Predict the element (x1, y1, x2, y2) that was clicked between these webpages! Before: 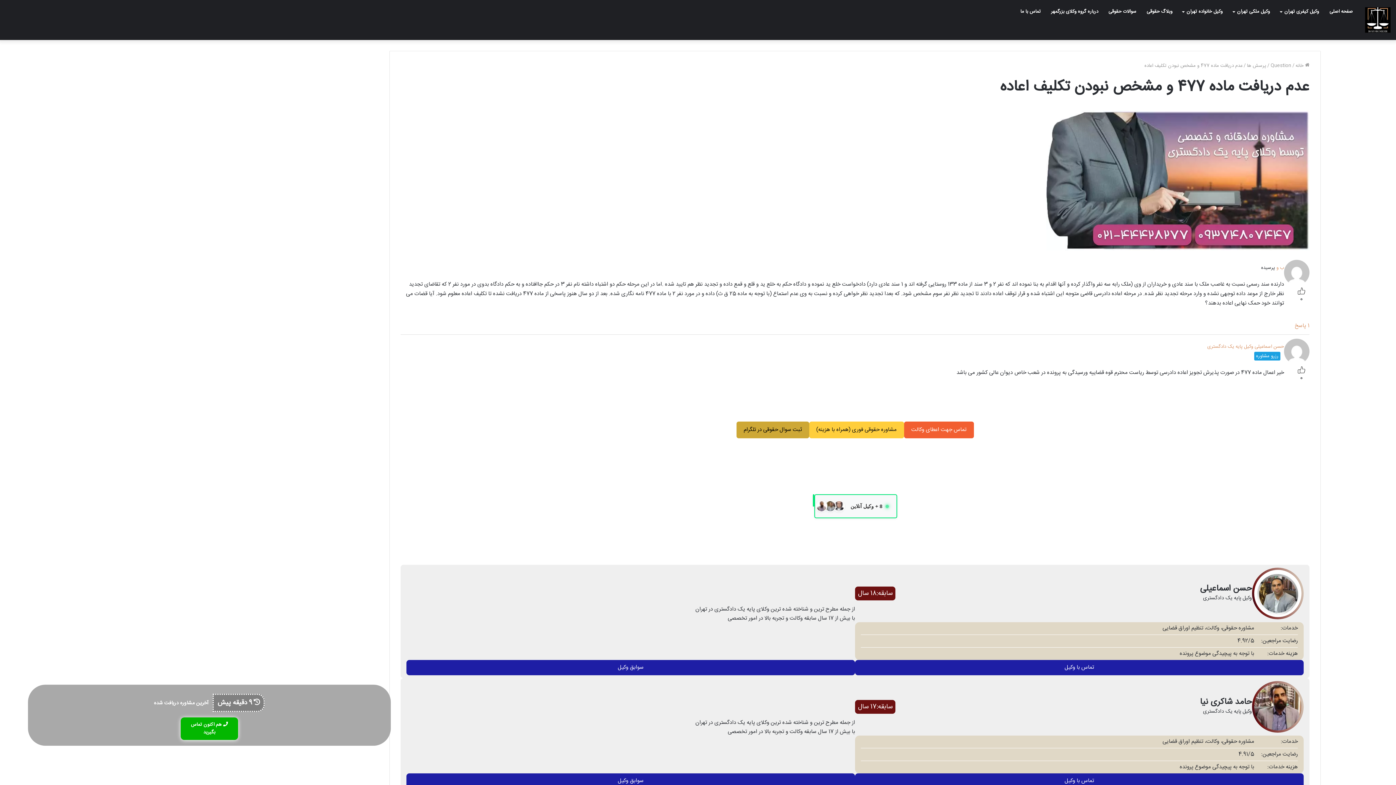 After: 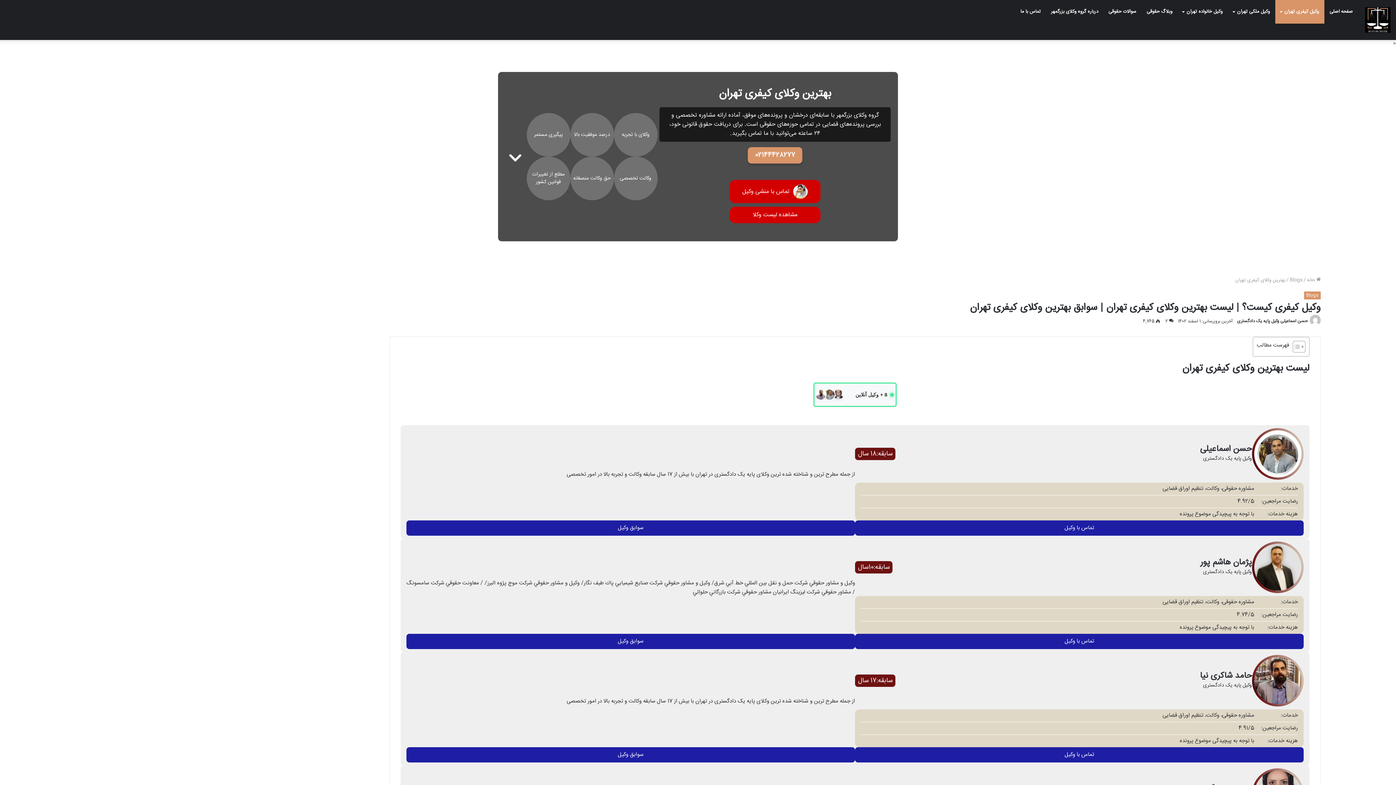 Action: label: وکیل کیفری تهران bbox: (1275, 0, 1324, 23)